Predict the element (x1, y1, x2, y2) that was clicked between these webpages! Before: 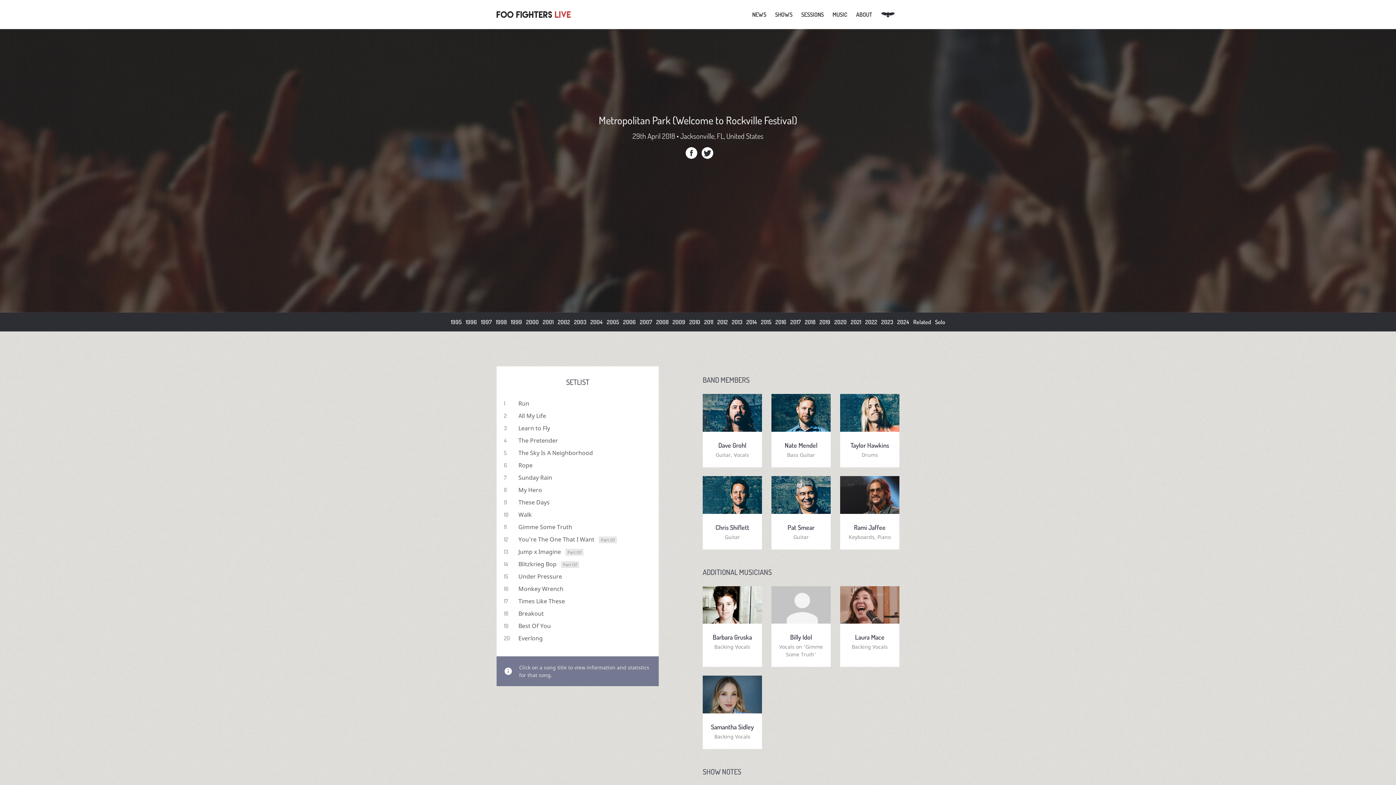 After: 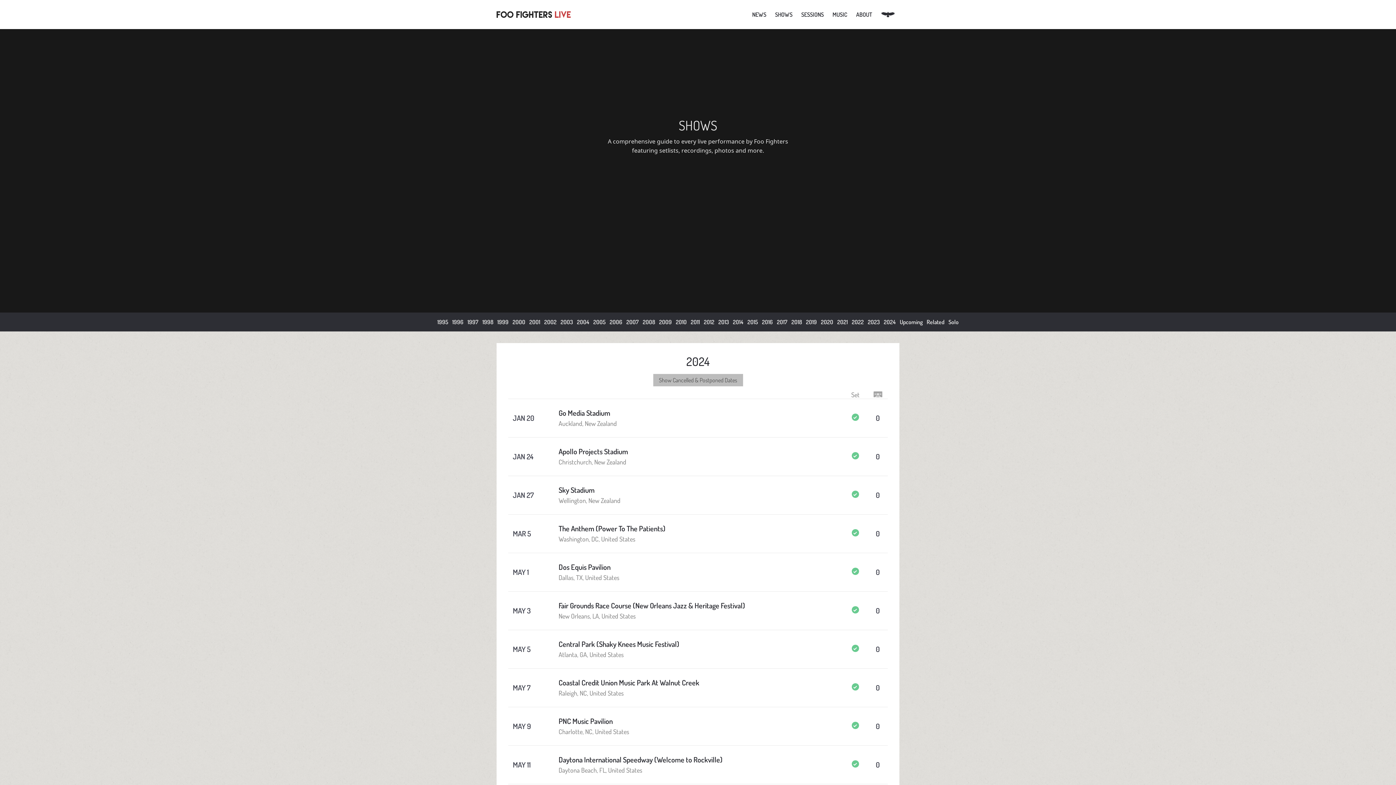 Action: label: 2024 bbox: (896, 312, 910, 331)